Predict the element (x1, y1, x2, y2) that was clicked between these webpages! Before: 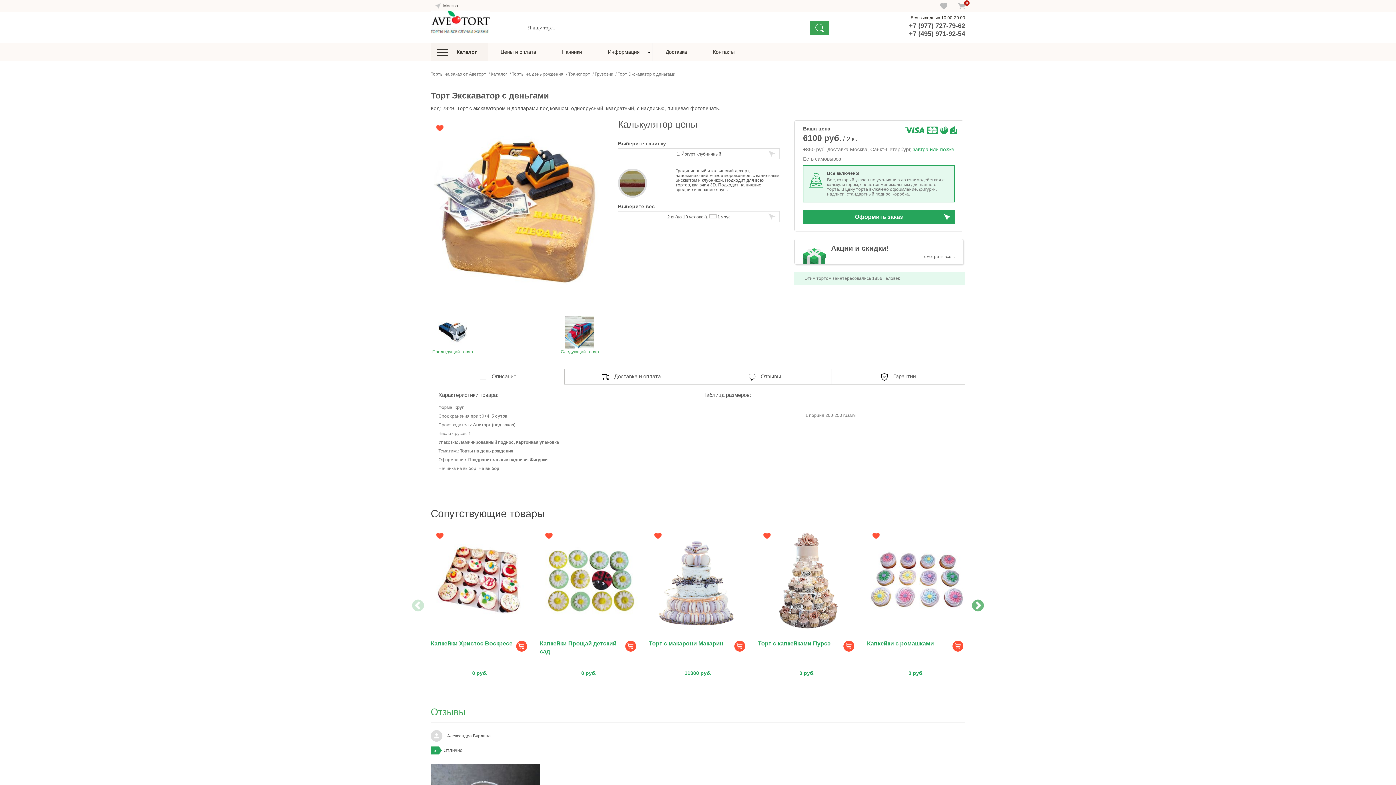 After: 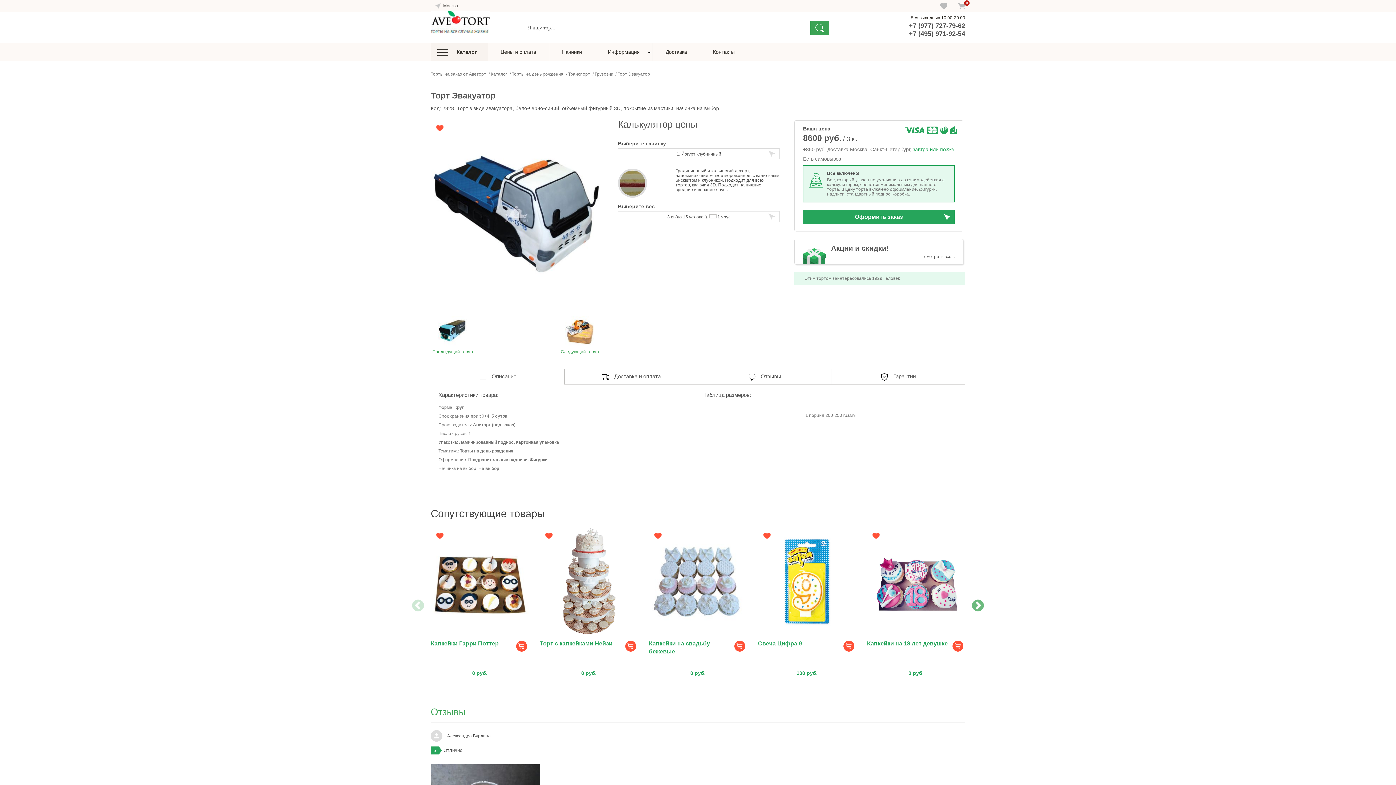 Action: bbox: (432, 349, 473, 354) label: Предыдущий товар